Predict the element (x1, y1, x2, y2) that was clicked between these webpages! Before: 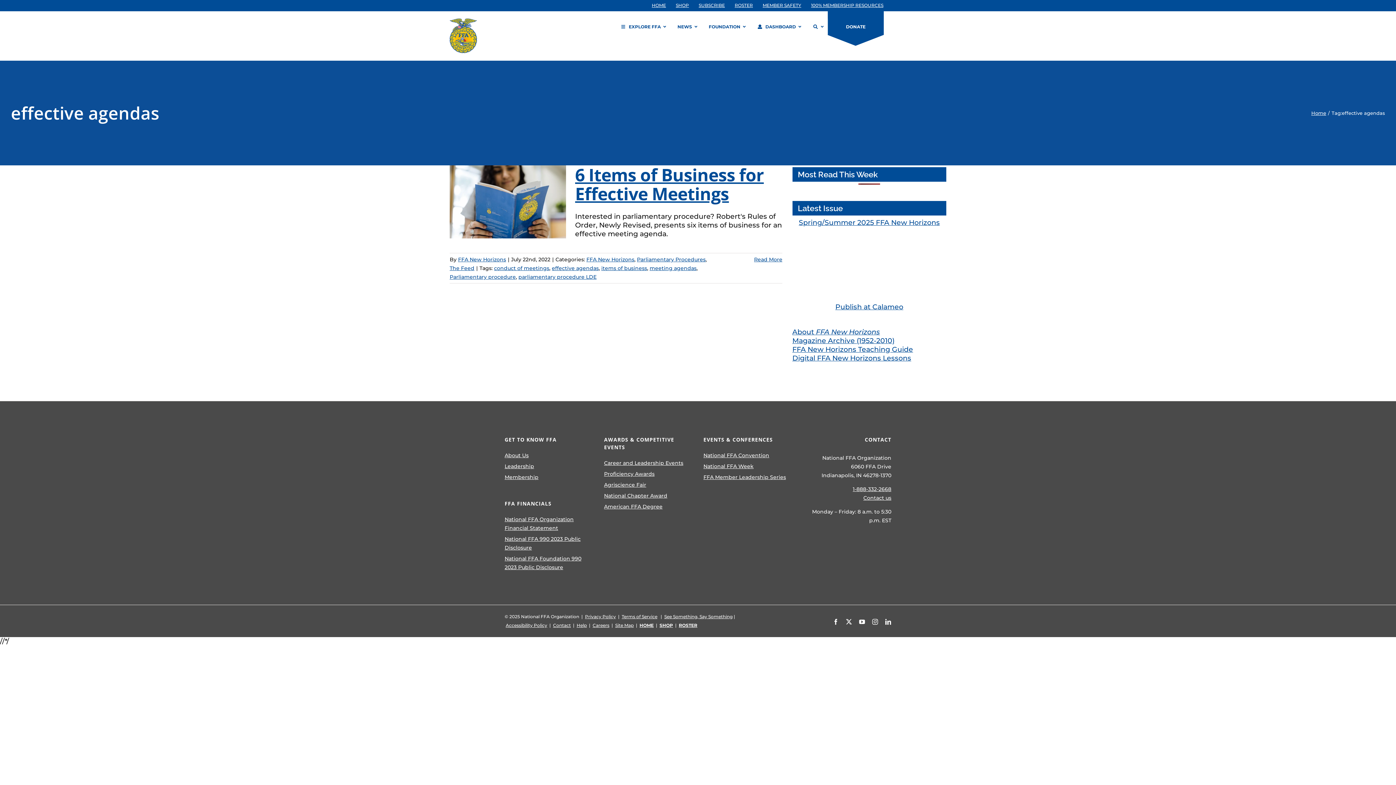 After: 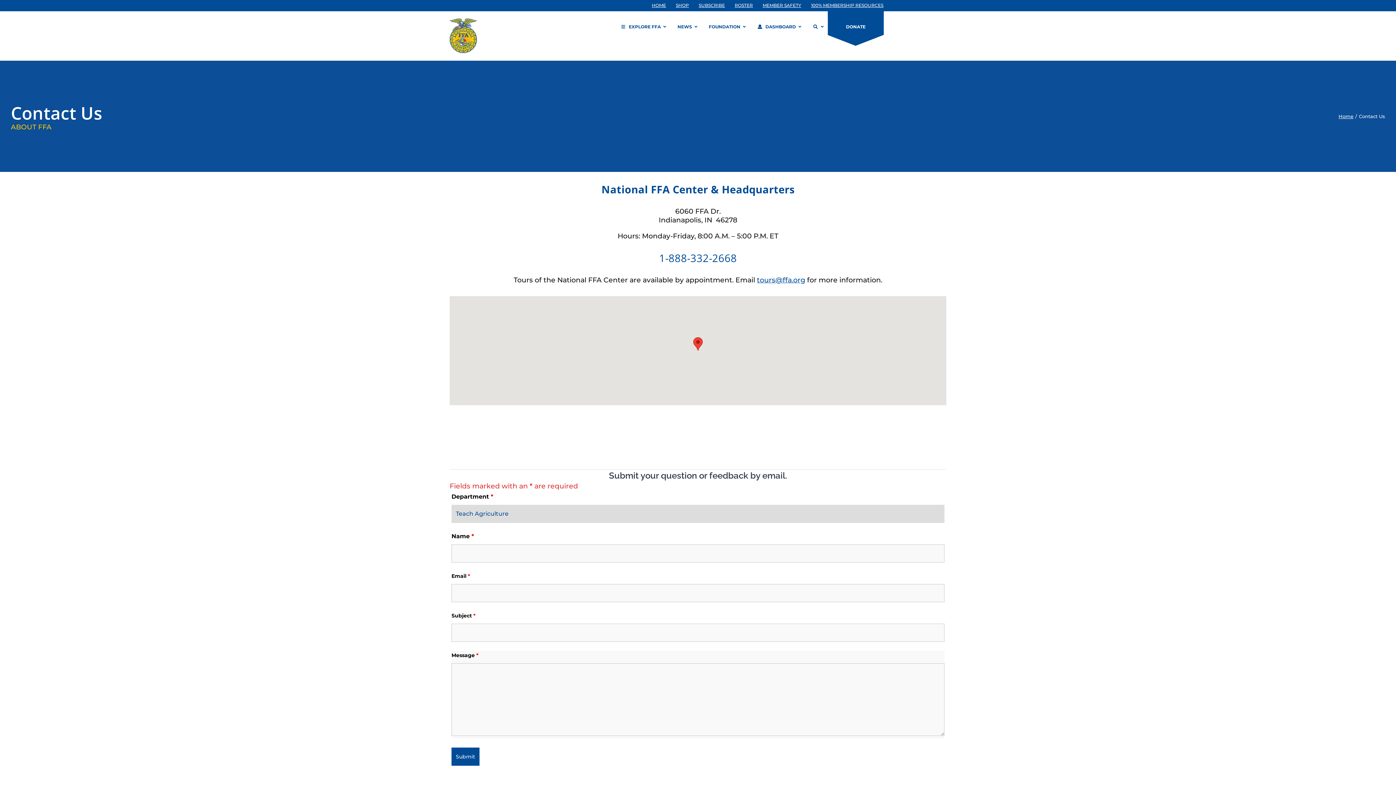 Action: bbox: (863, 494, 891, 501) label: Contact us